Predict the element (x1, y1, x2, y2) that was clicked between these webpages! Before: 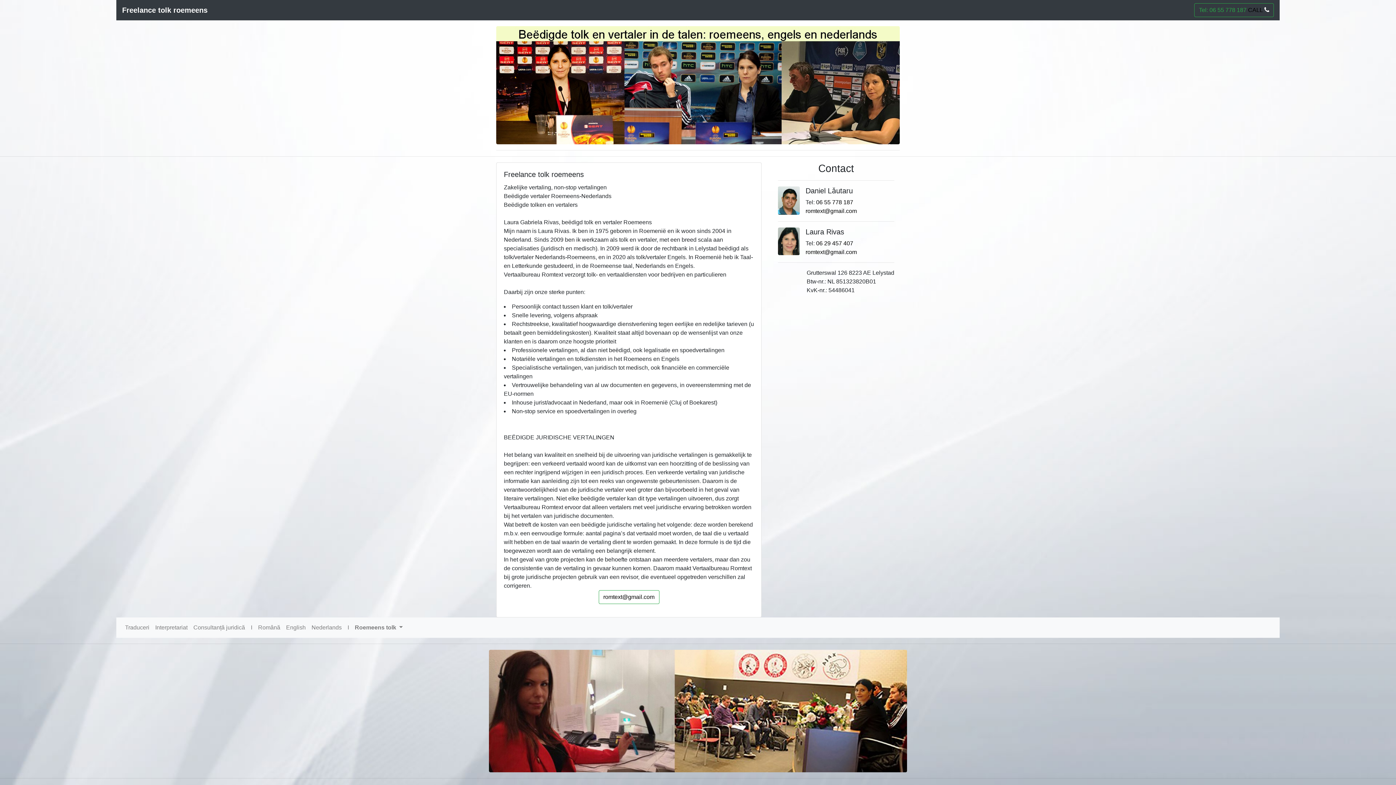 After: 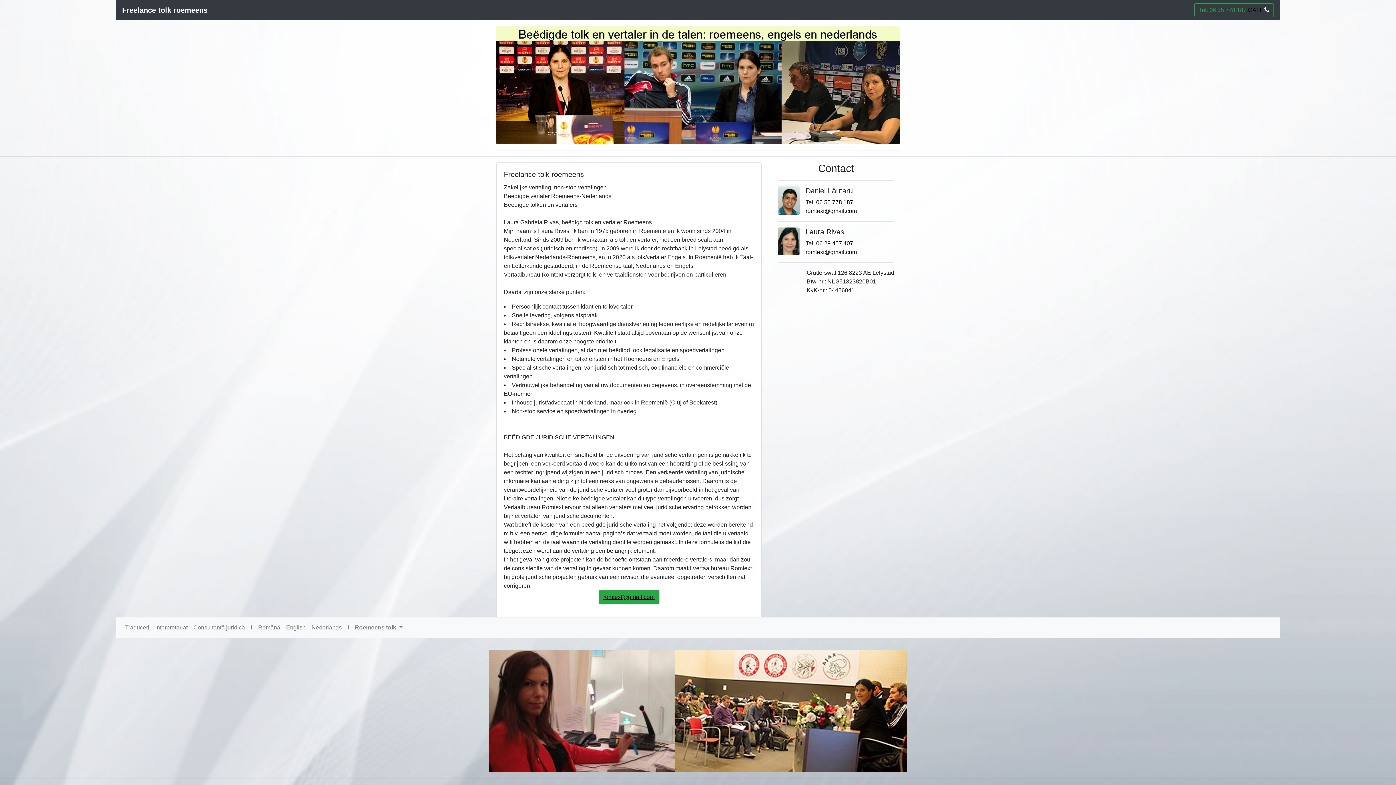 Action: bbox: (598, 590, 659, 604) label: romtext@gmail.com